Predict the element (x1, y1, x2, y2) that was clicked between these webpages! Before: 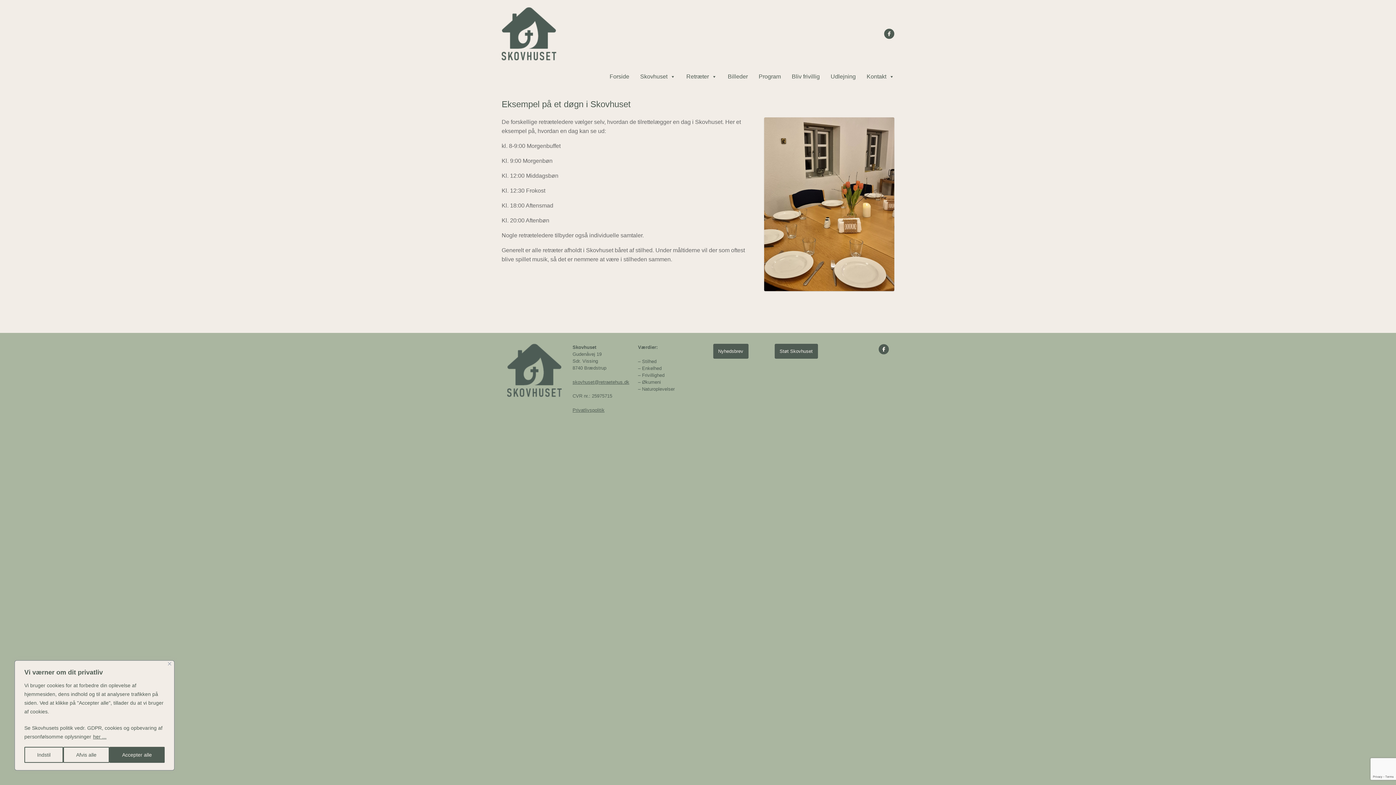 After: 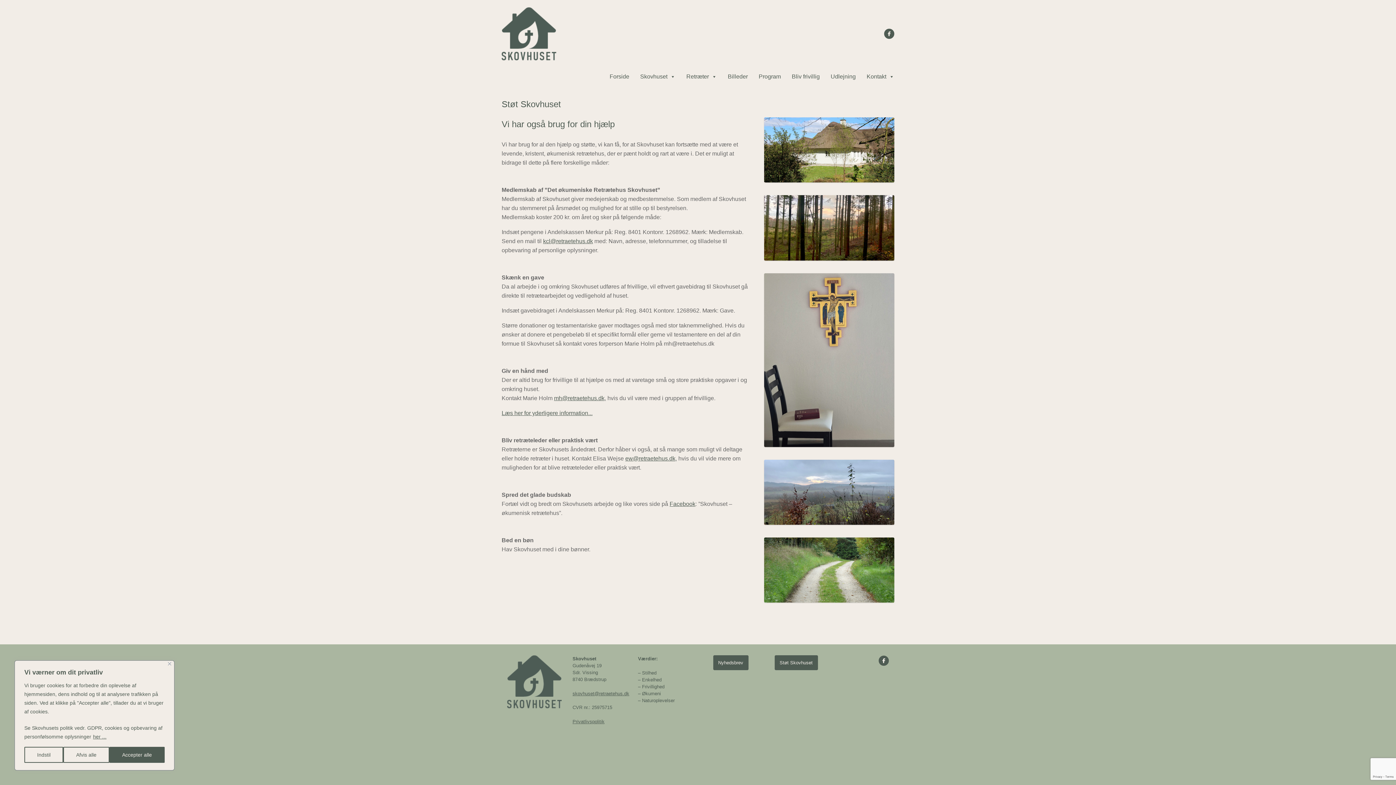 Action: bbox: (774, 344, 818, 358) label: Støt Skovhuset